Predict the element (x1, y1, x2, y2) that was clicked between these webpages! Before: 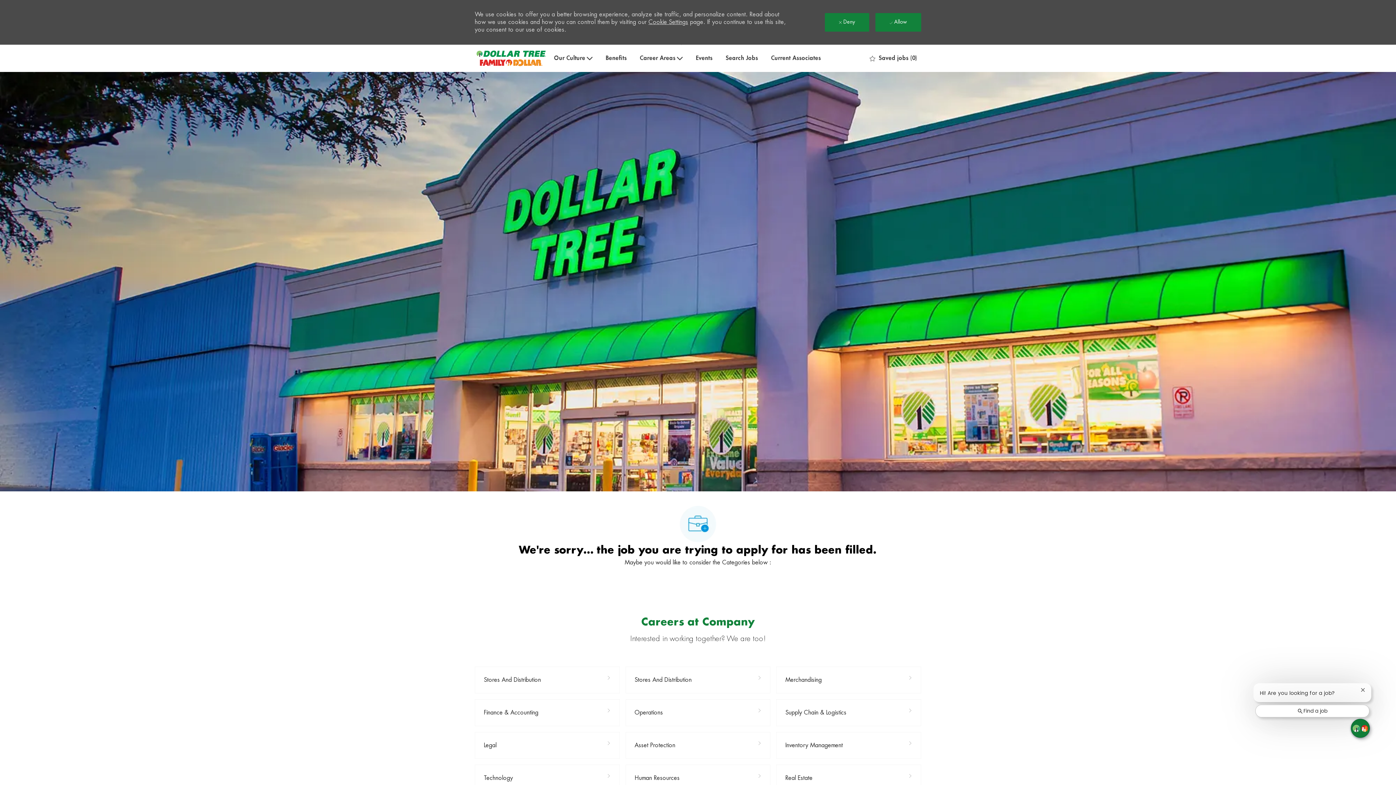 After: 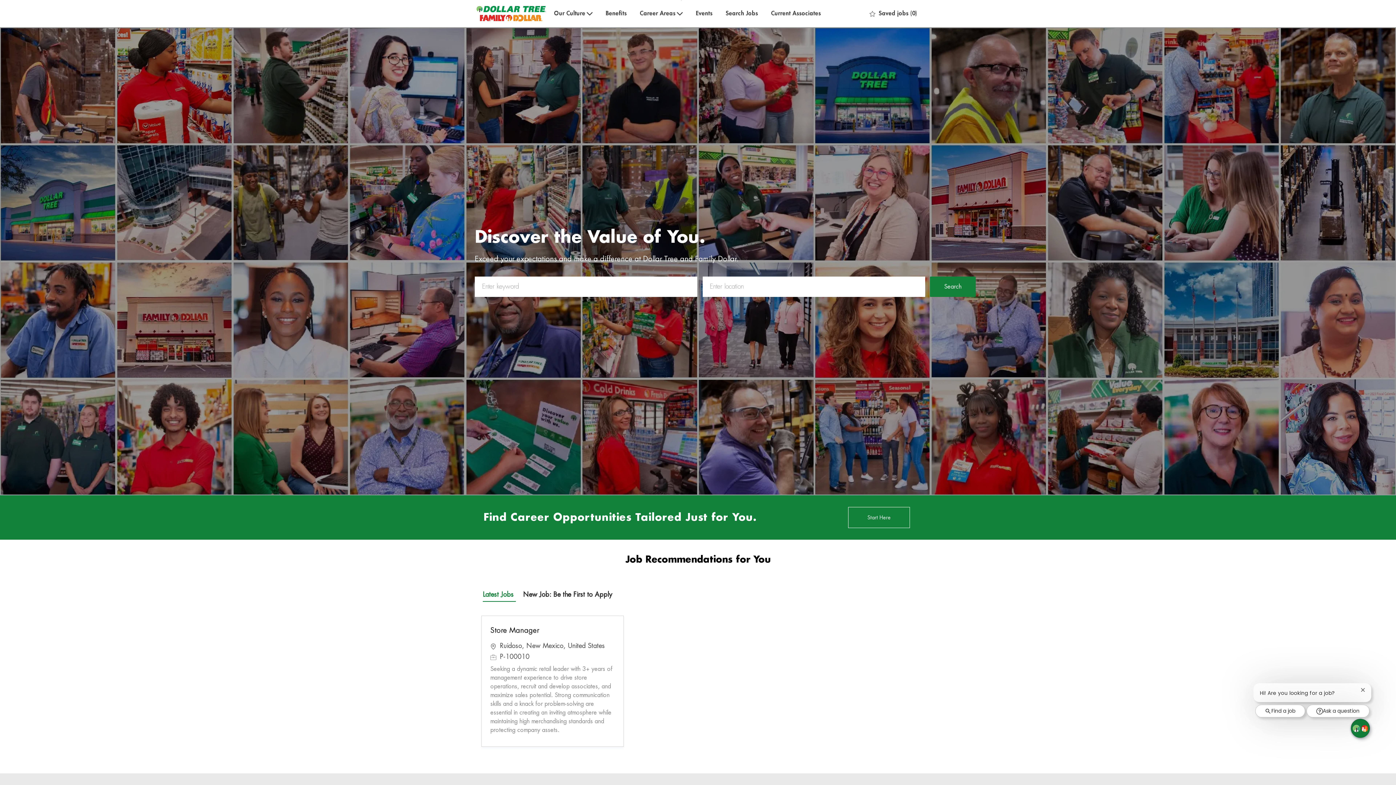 Action: bbox: (476, 722, 546, 743) label: Company Logo